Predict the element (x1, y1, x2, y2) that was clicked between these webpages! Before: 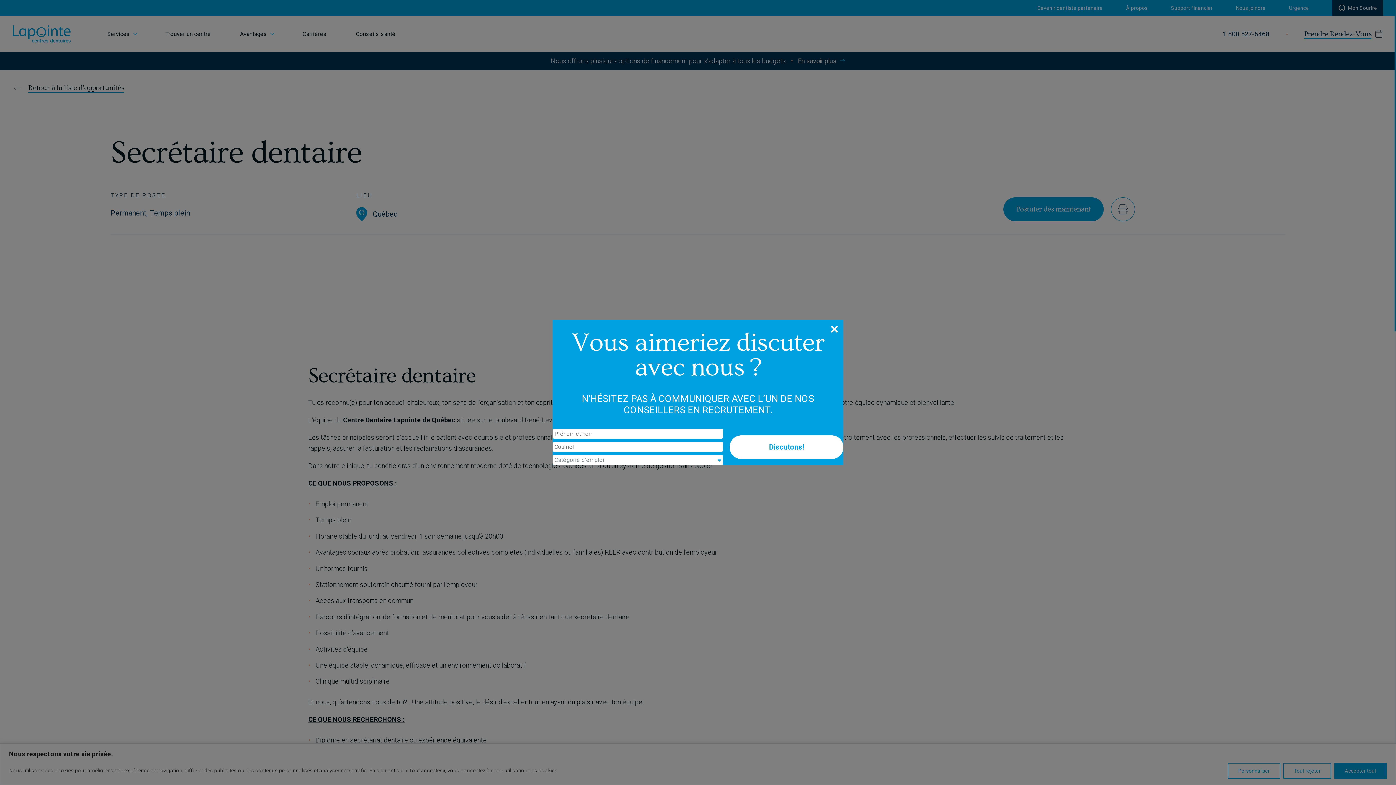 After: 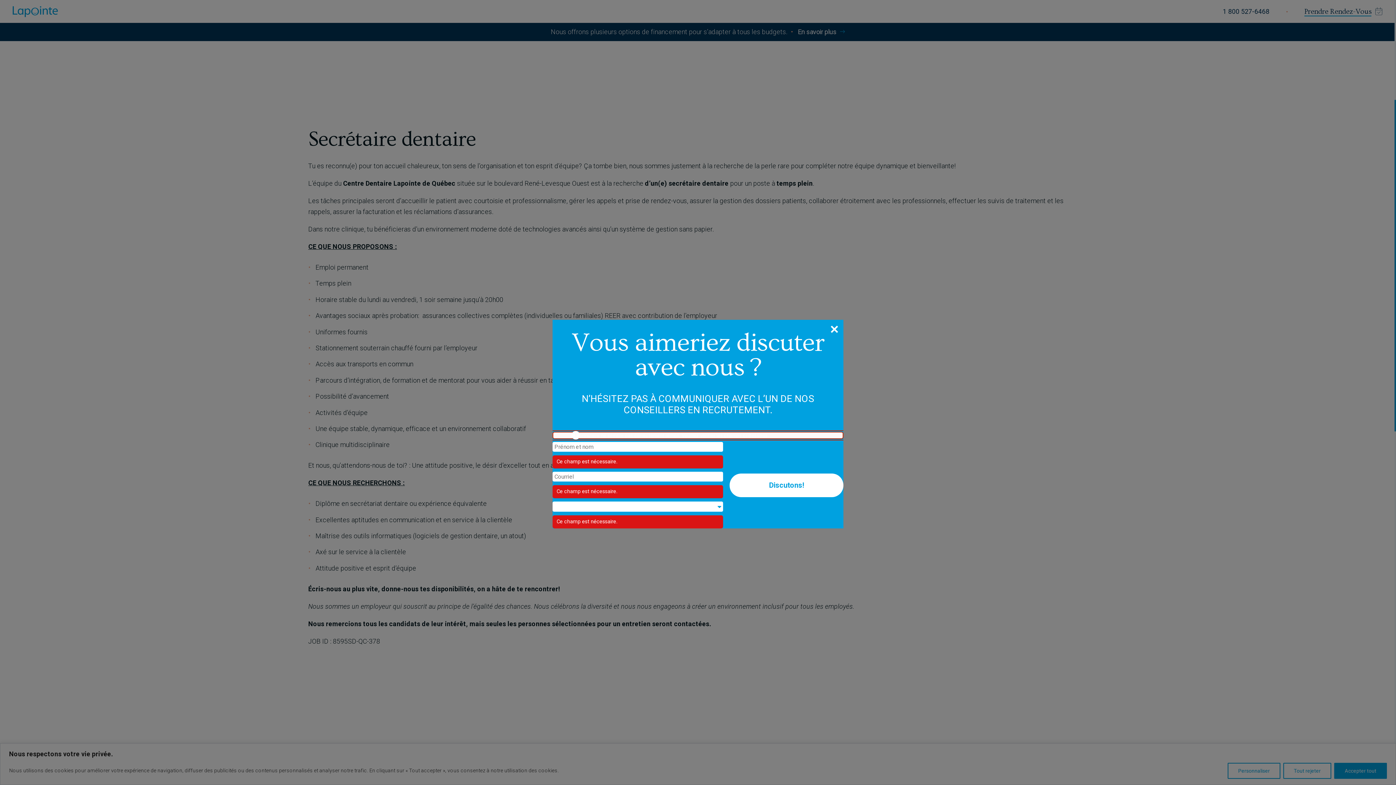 Action: bbox: (729, 435, 843, 459) label: Discutons!